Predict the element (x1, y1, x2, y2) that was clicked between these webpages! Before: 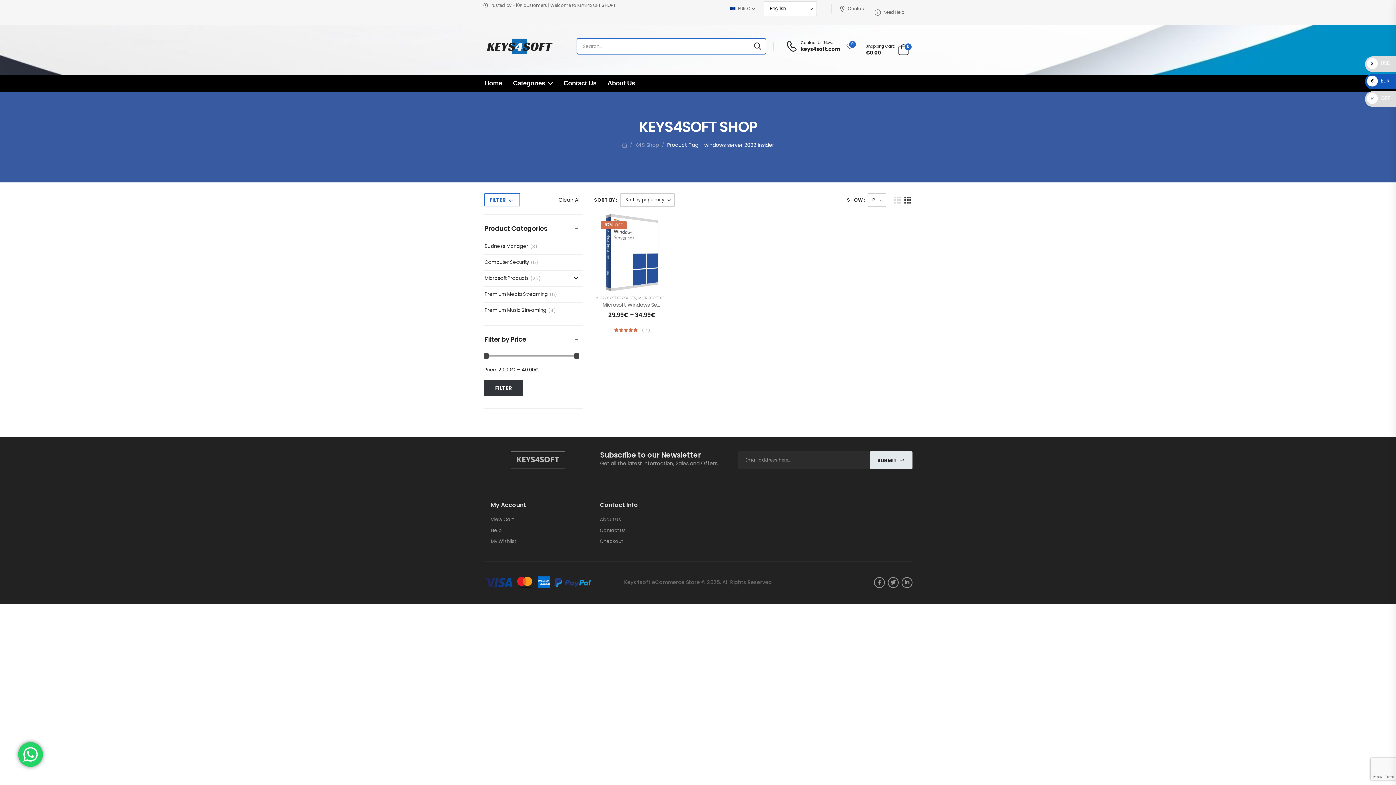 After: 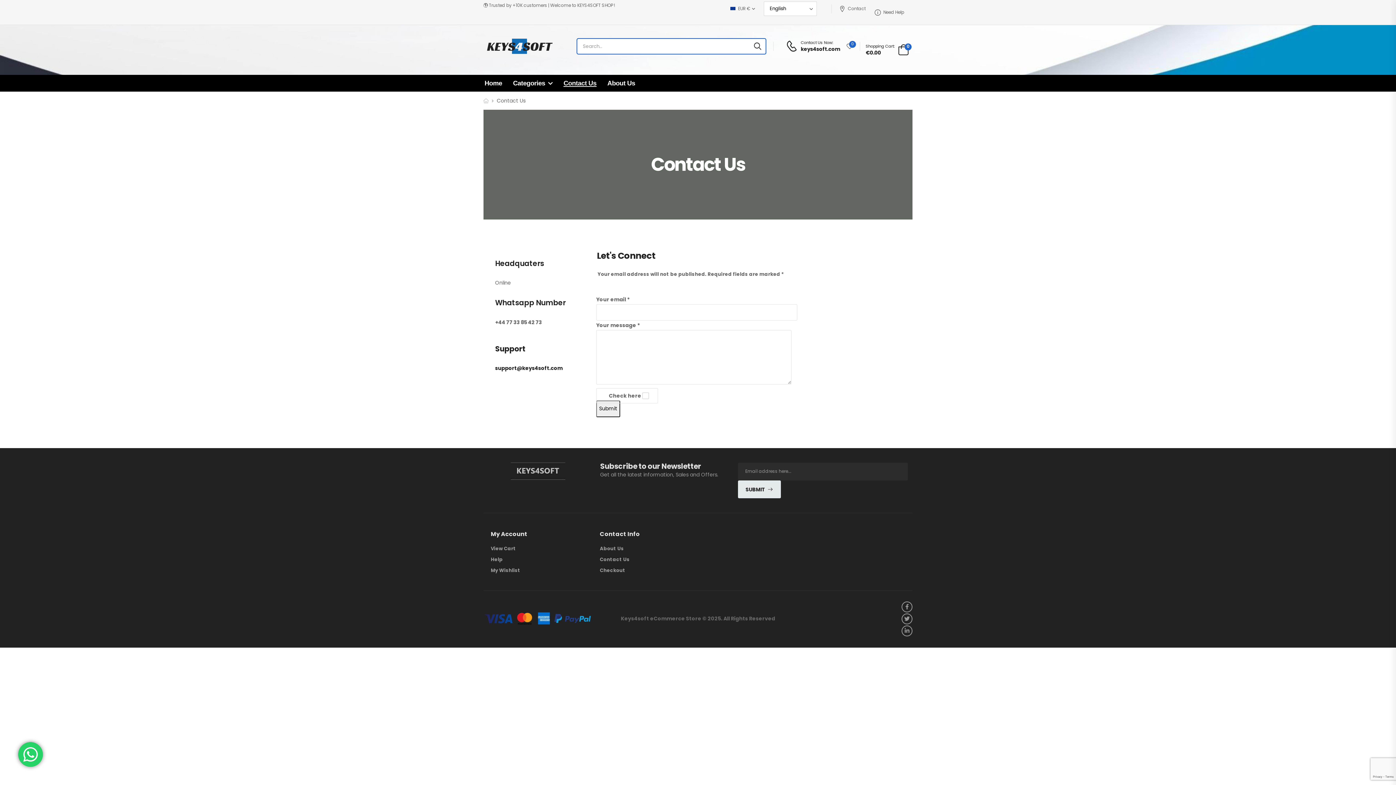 Action: bbox: (839, 5, 865, 11) label: Contact